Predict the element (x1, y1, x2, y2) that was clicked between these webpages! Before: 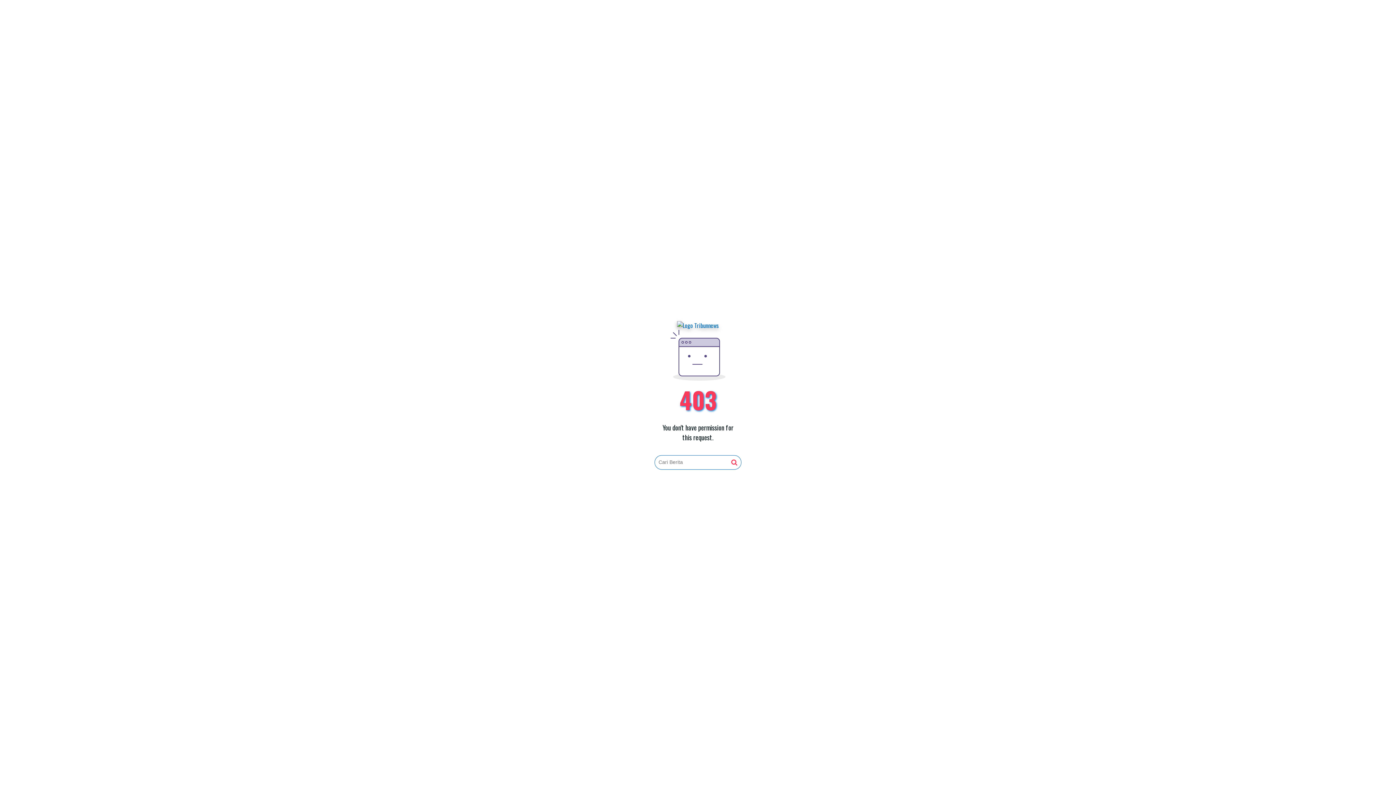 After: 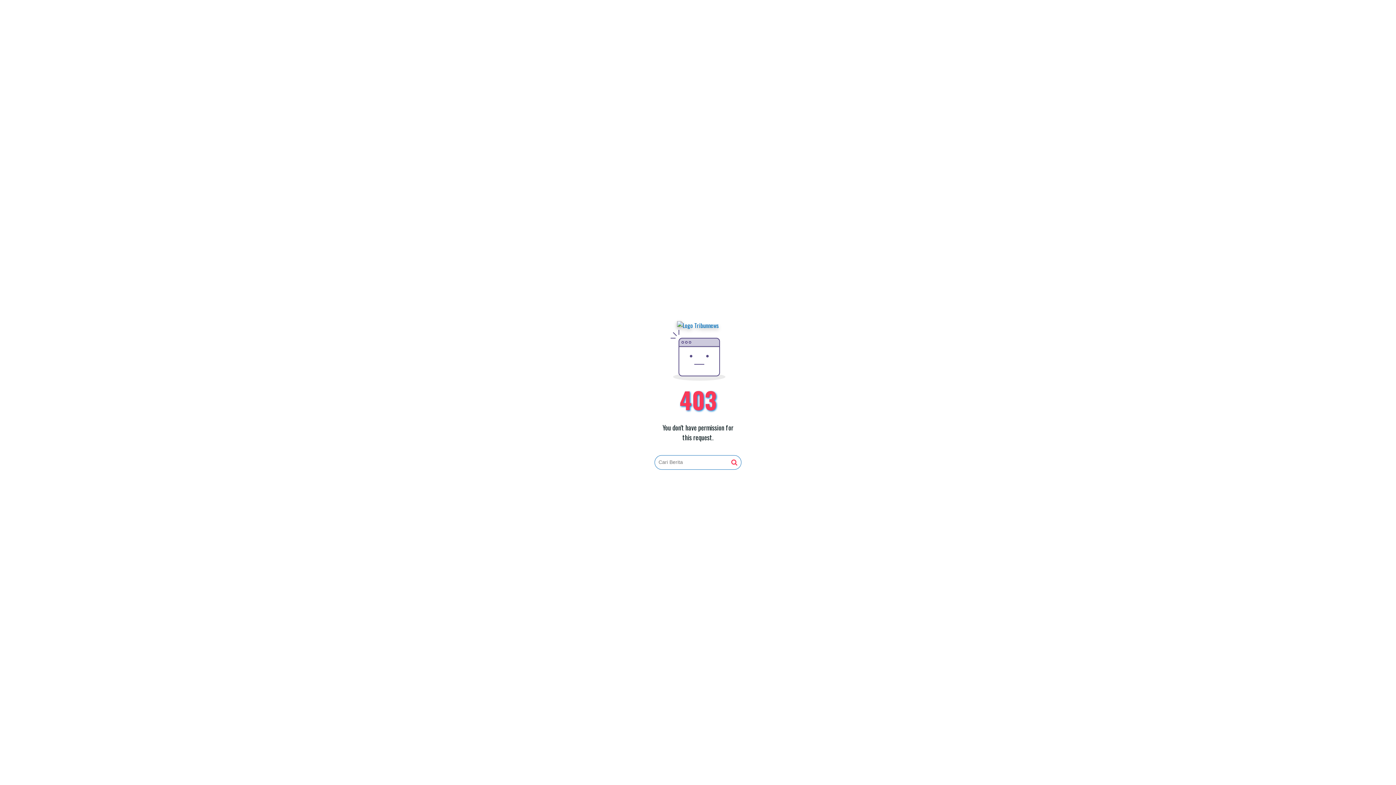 Action: bbox: (731, 459, 737, 466)